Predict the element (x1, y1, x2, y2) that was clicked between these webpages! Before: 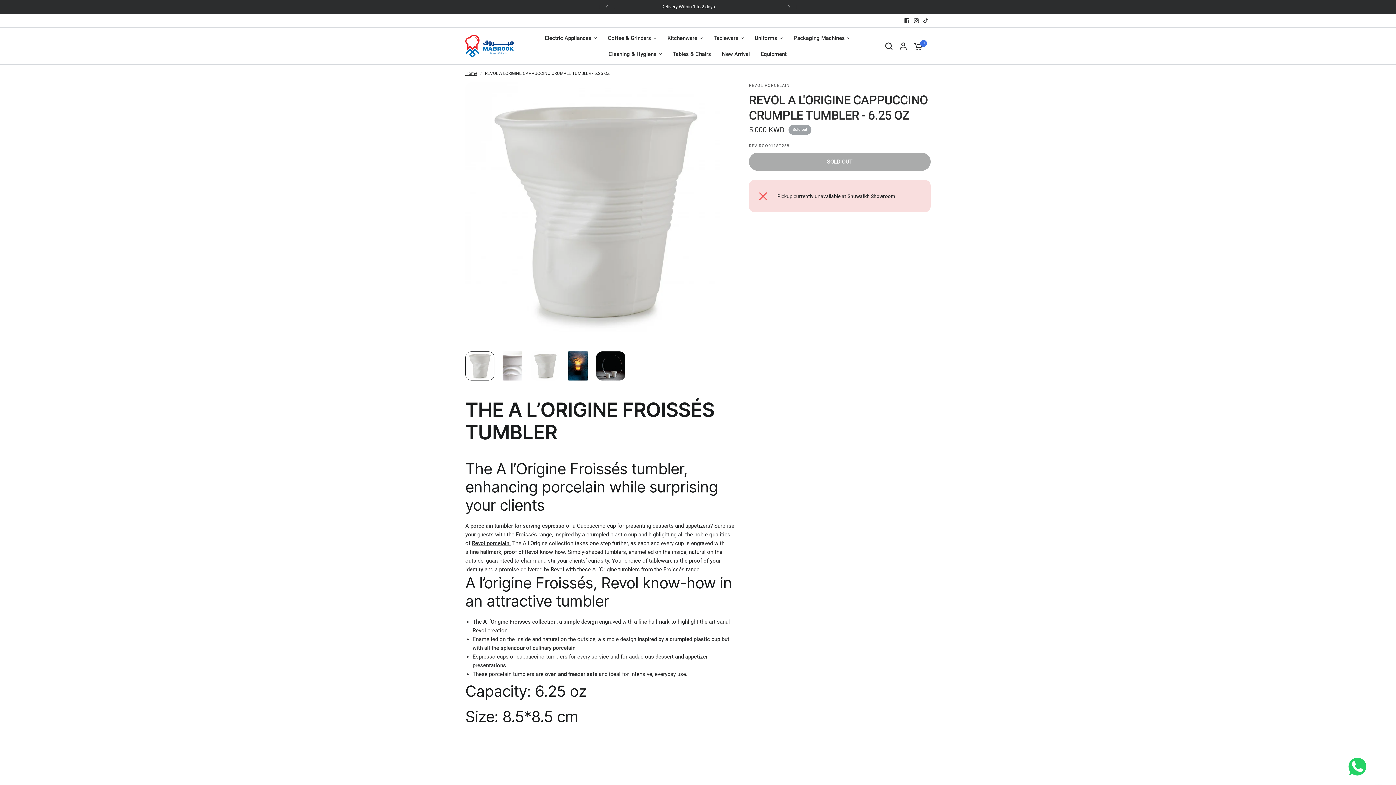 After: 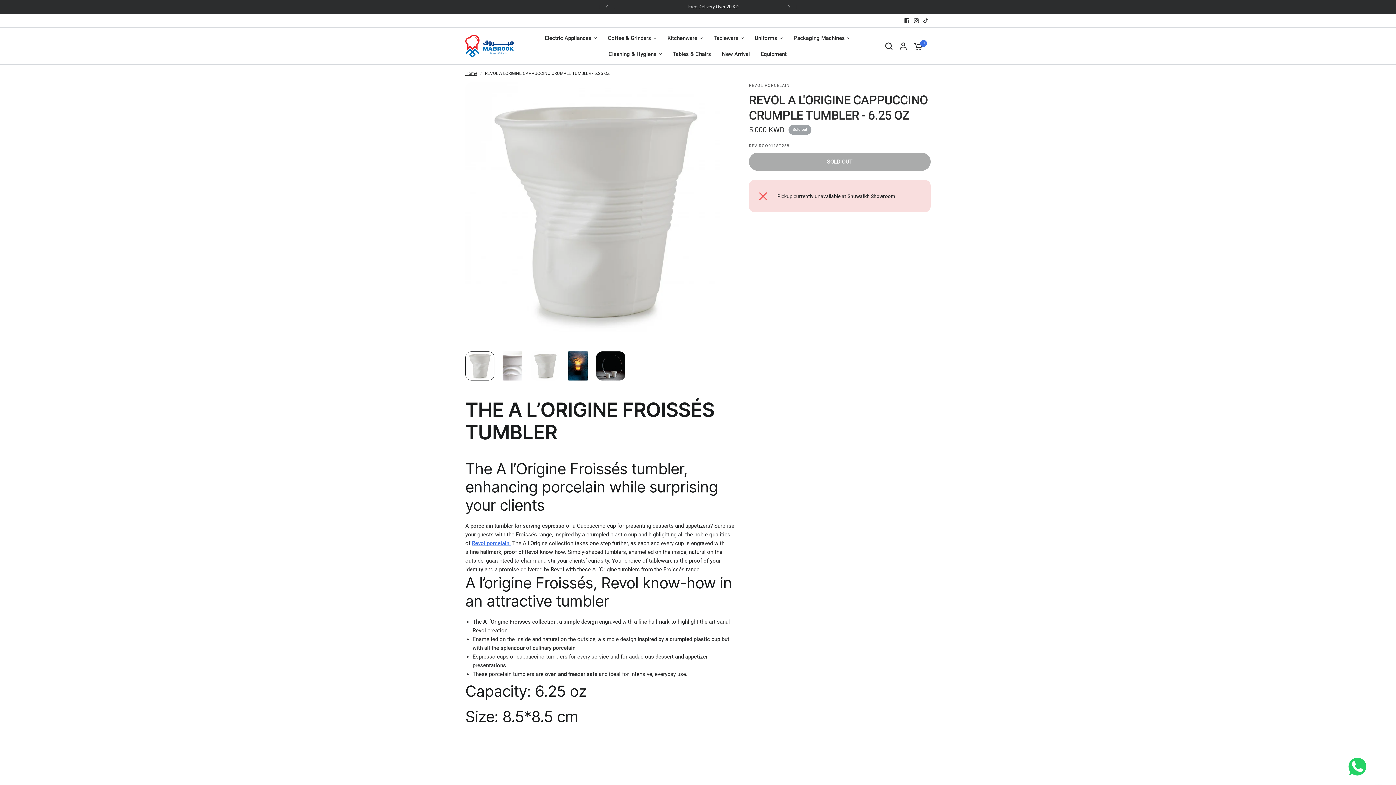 Action: label: Revol porcelain. bbox: (472, 540, 510, 546)